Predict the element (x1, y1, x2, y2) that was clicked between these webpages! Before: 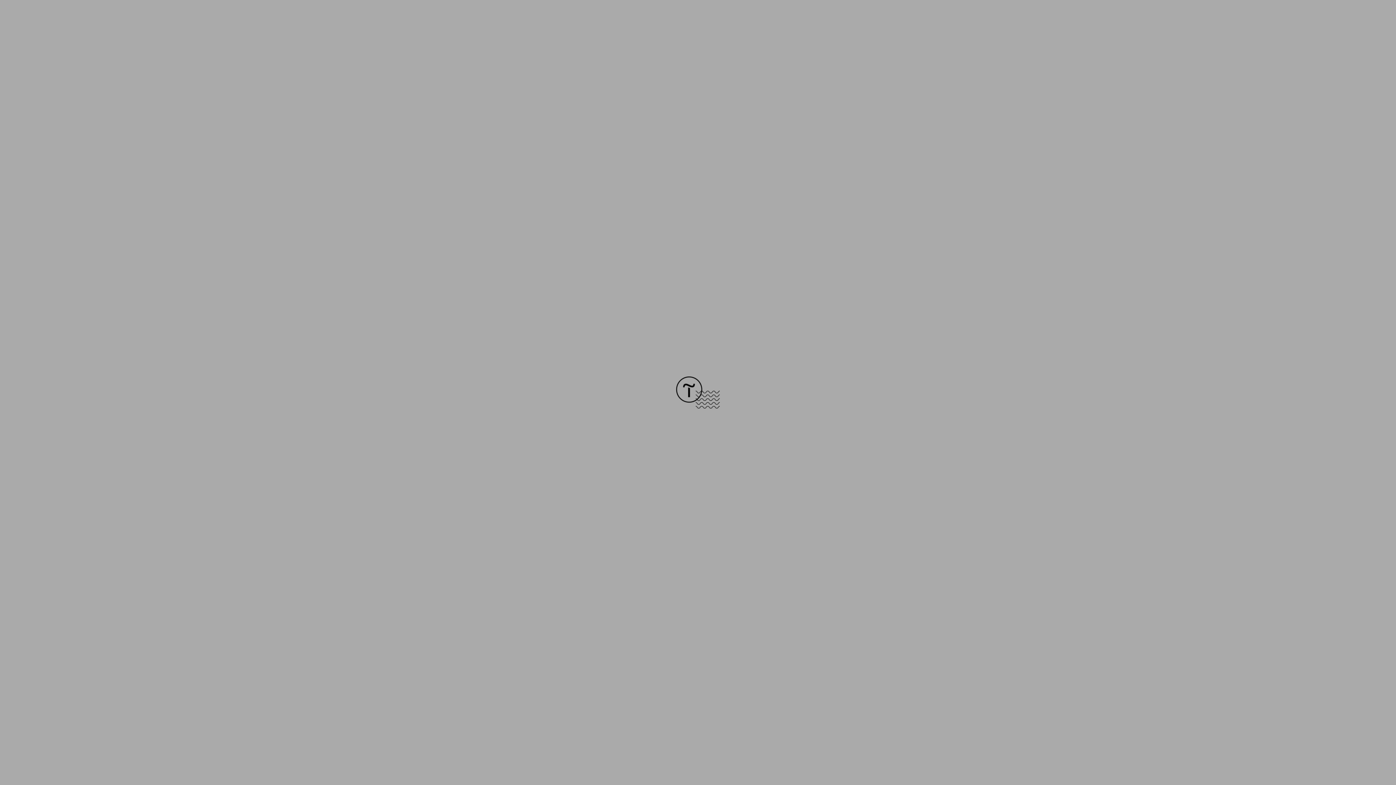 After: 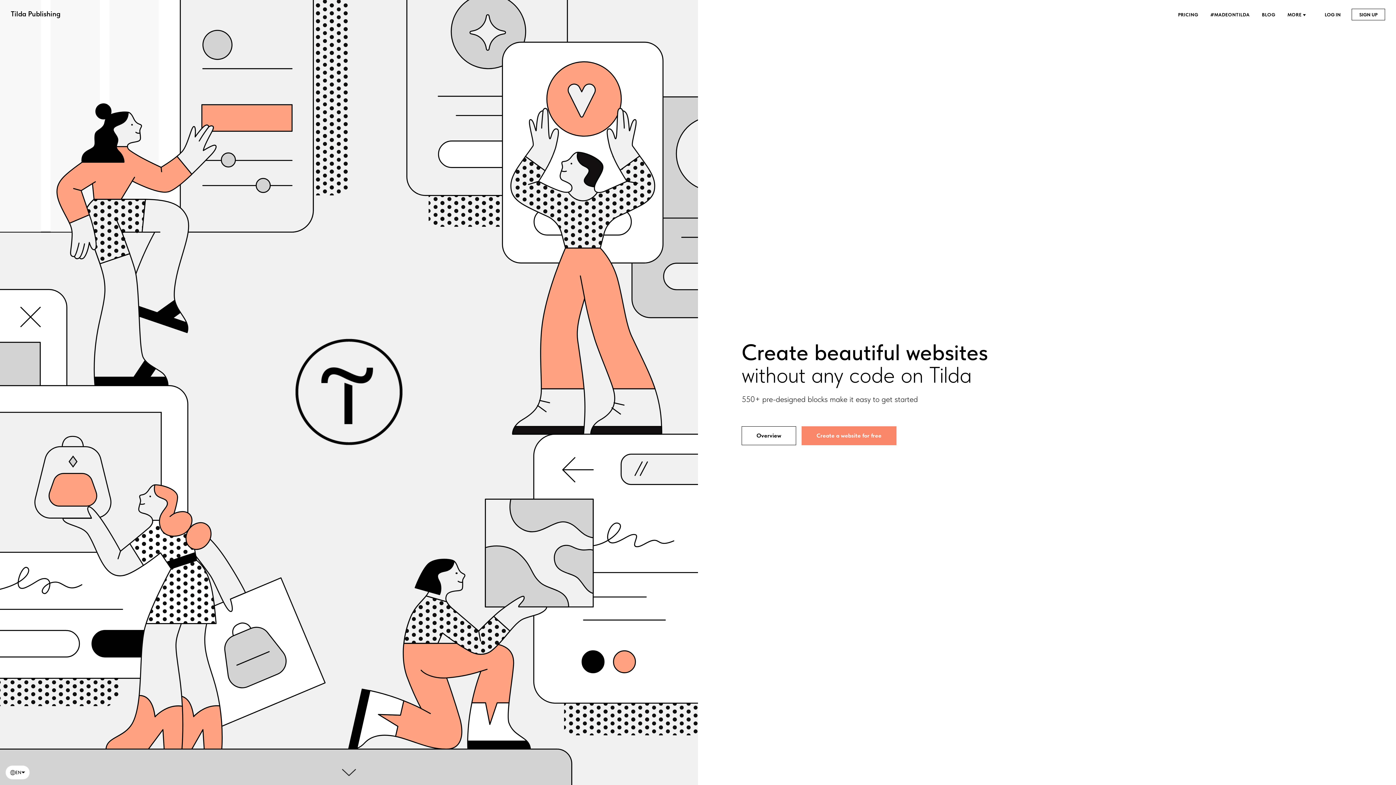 Action: bbox: (676, 403, 720, 409)